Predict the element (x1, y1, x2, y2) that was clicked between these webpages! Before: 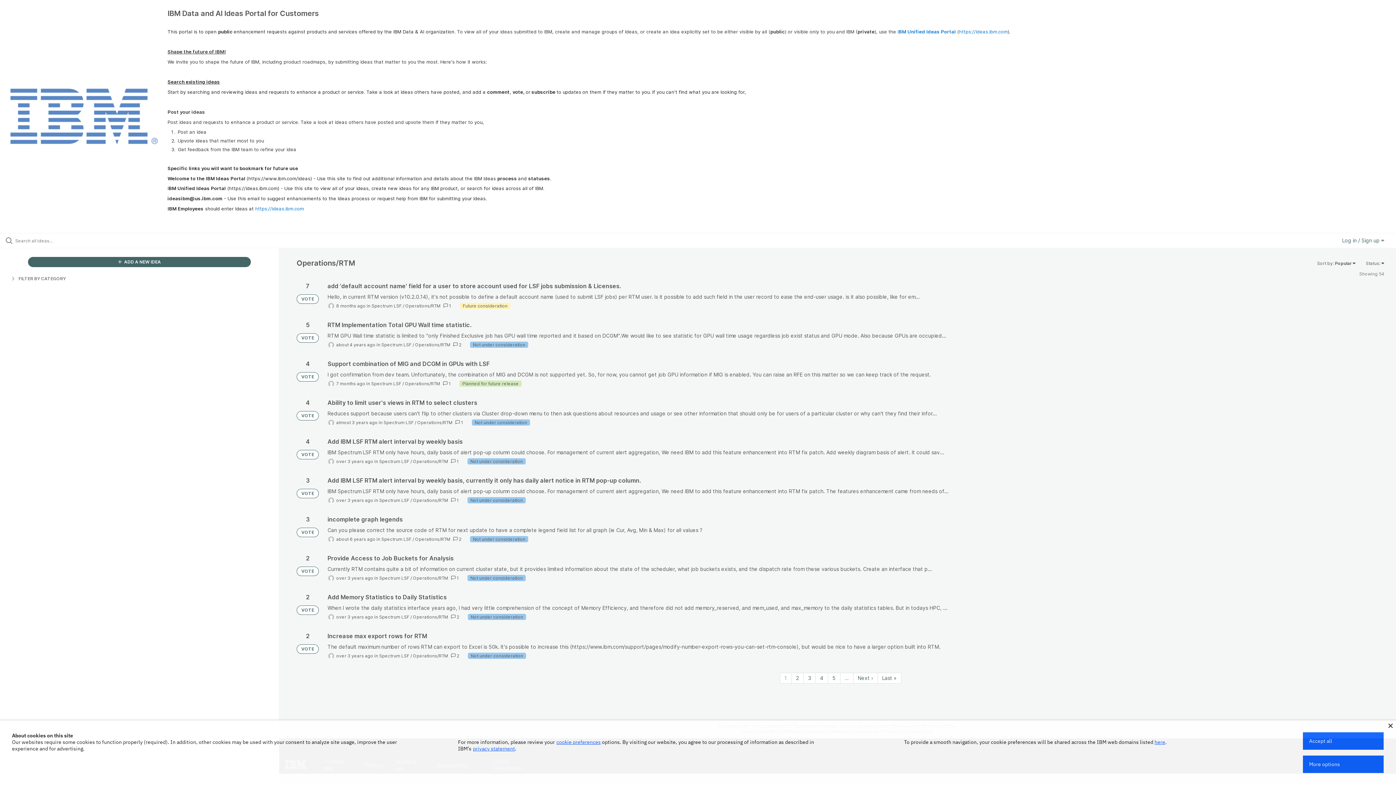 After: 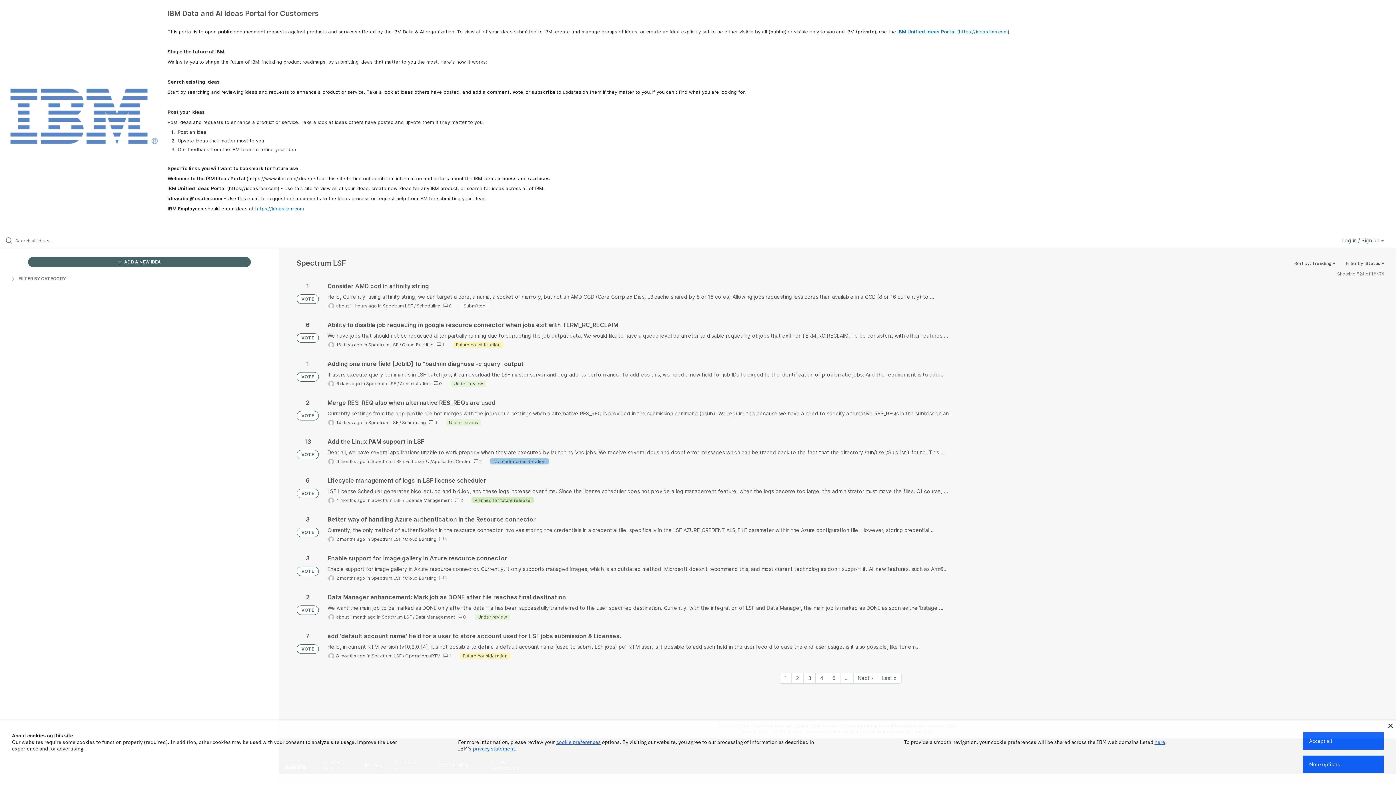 Action: bbox: (379, 575, 409, 581) label: Spectrum LSF